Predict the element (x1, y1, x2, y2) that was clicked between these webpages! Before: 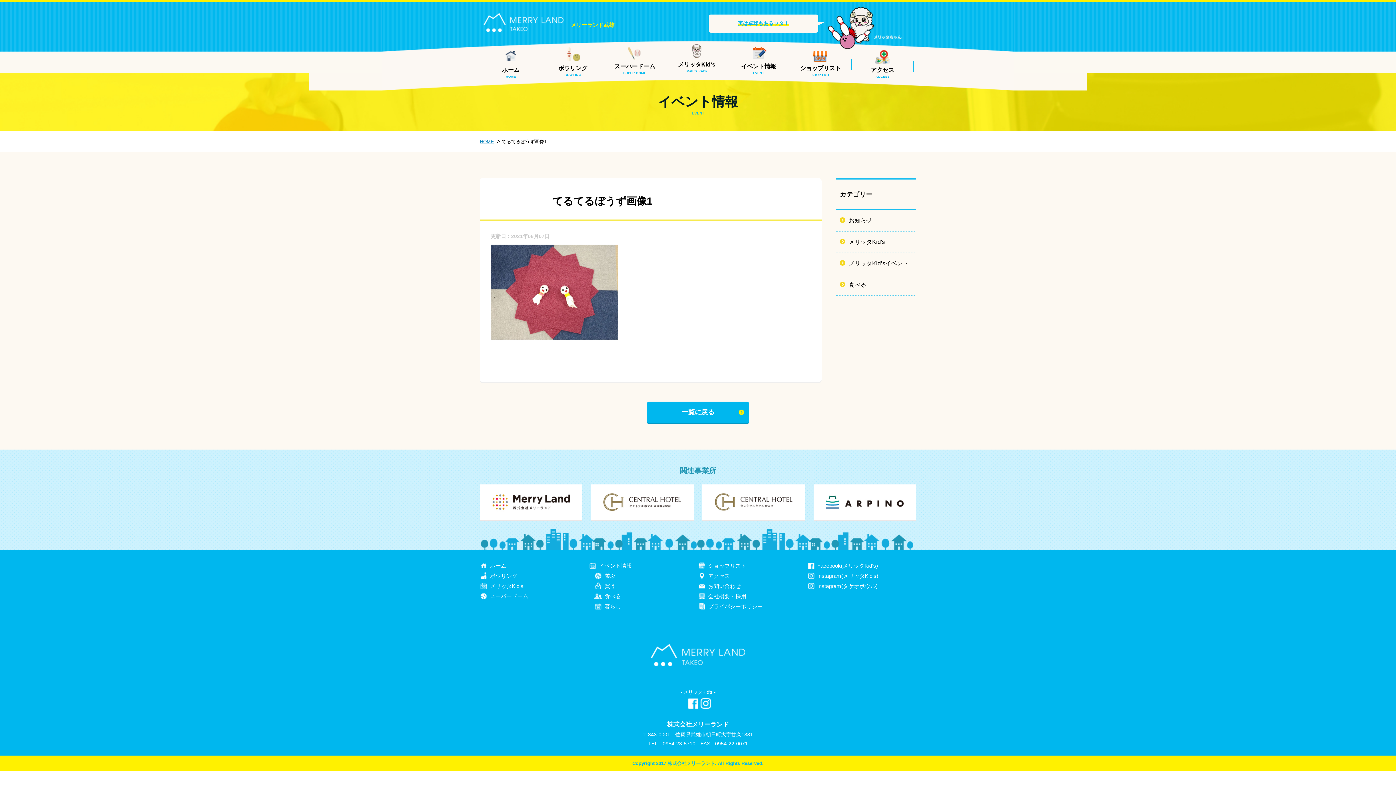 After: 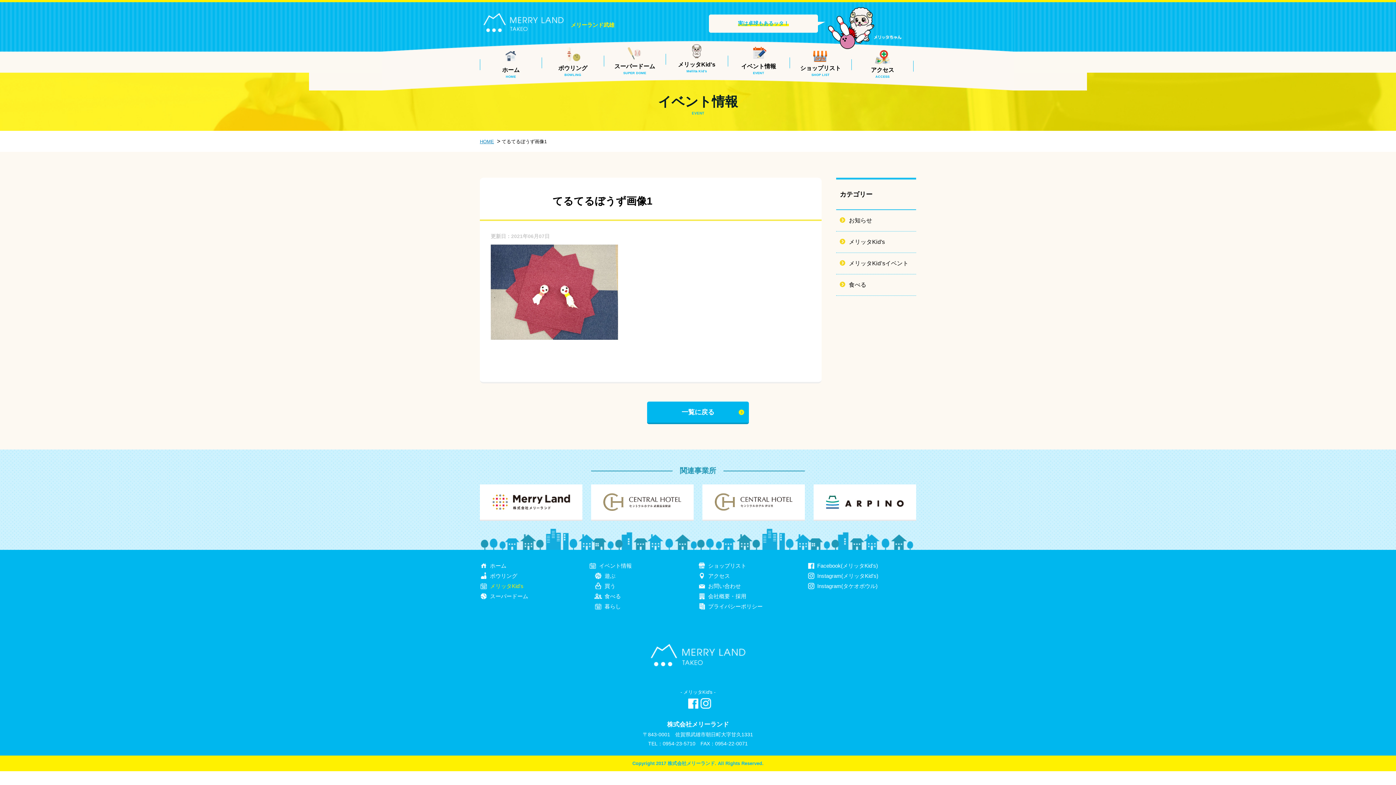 Action: label: メリッタKid's bbox: (480, 582, 523, 589)